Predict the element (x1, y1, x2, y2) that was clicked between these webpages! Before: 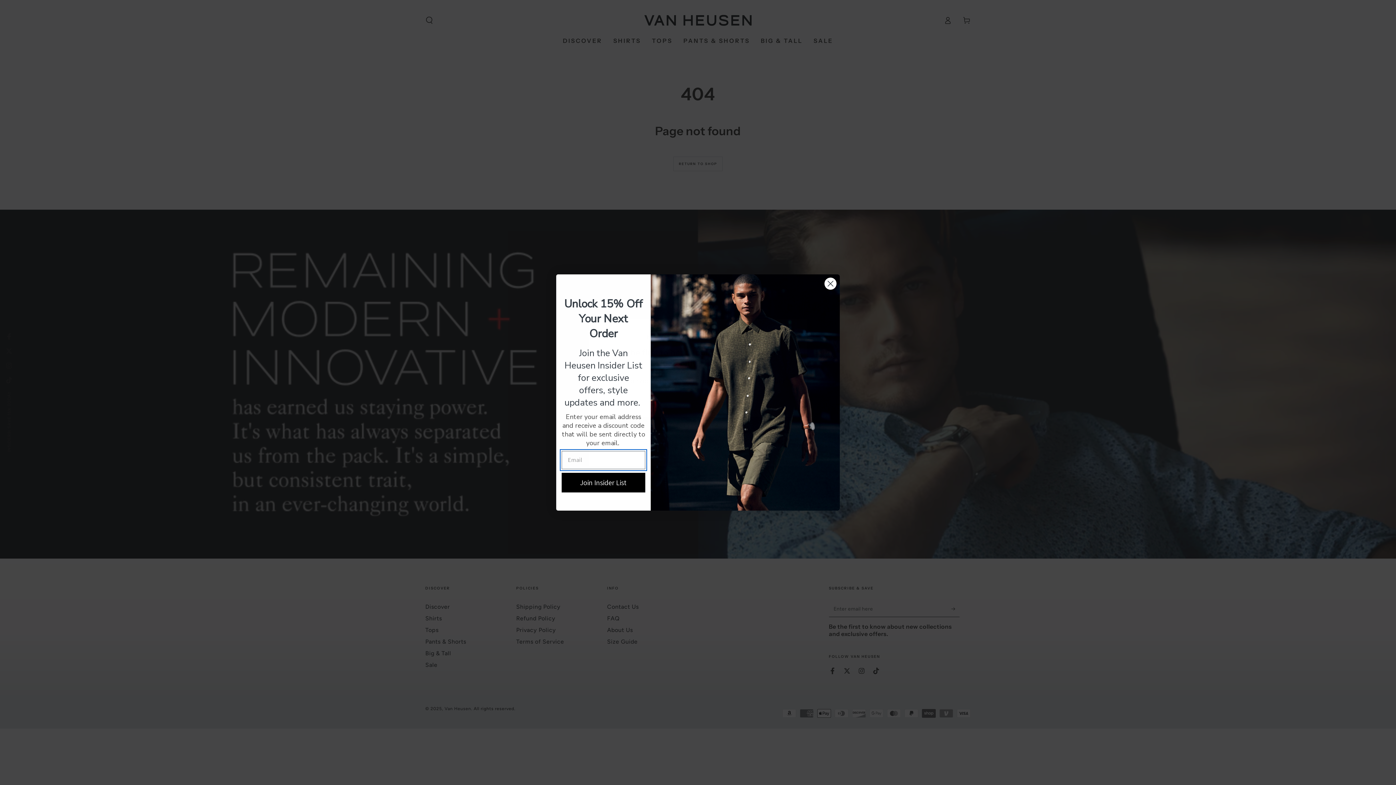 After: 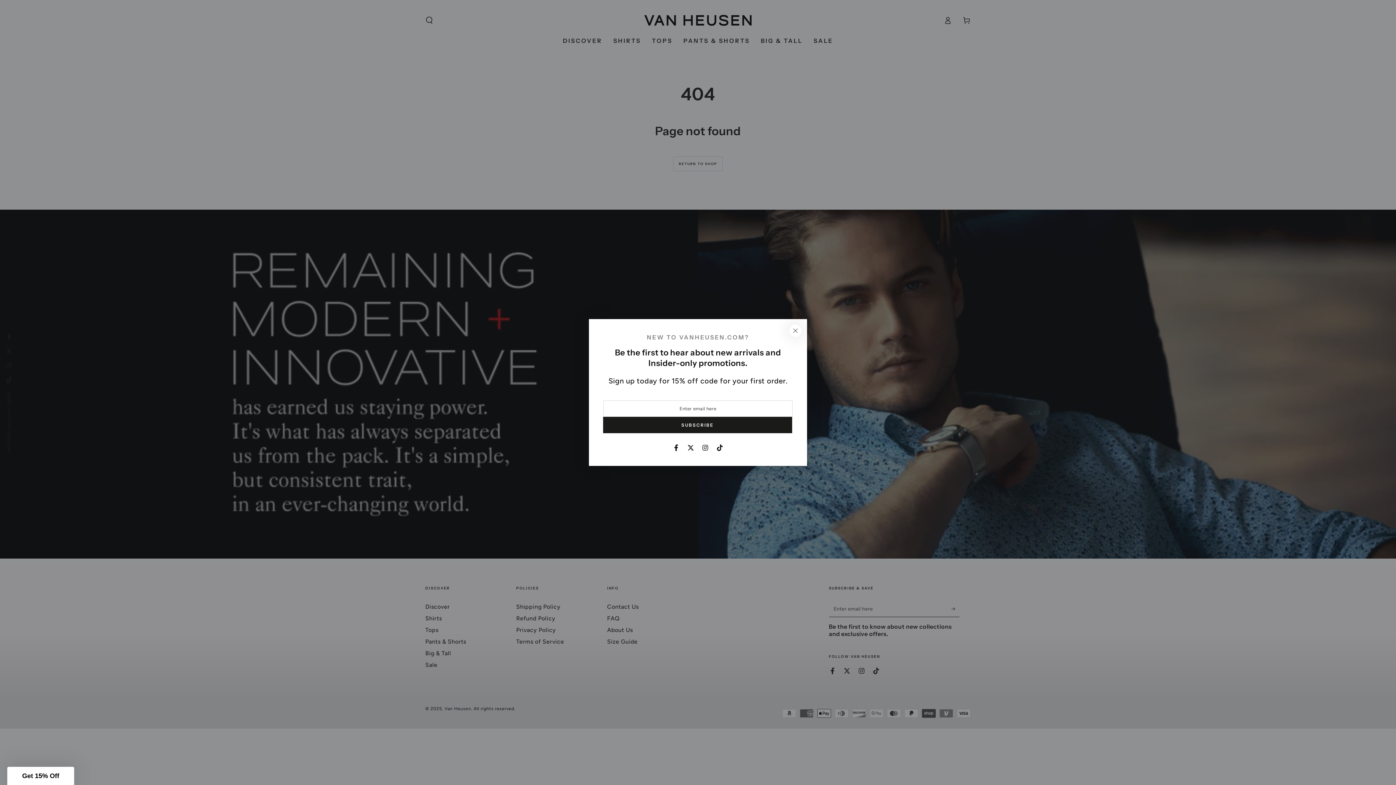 Action: label: Close dialog bbox: (824, 277, 837, 290)